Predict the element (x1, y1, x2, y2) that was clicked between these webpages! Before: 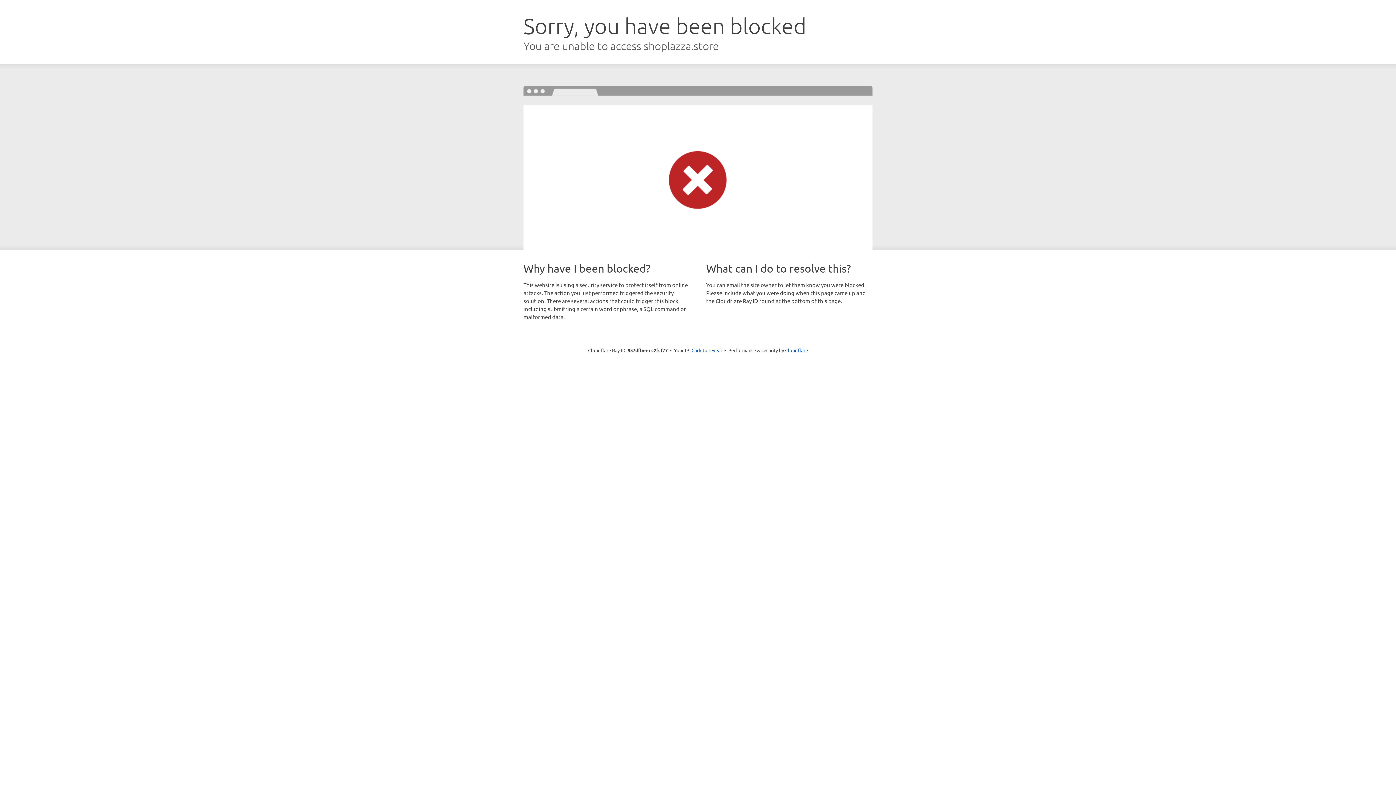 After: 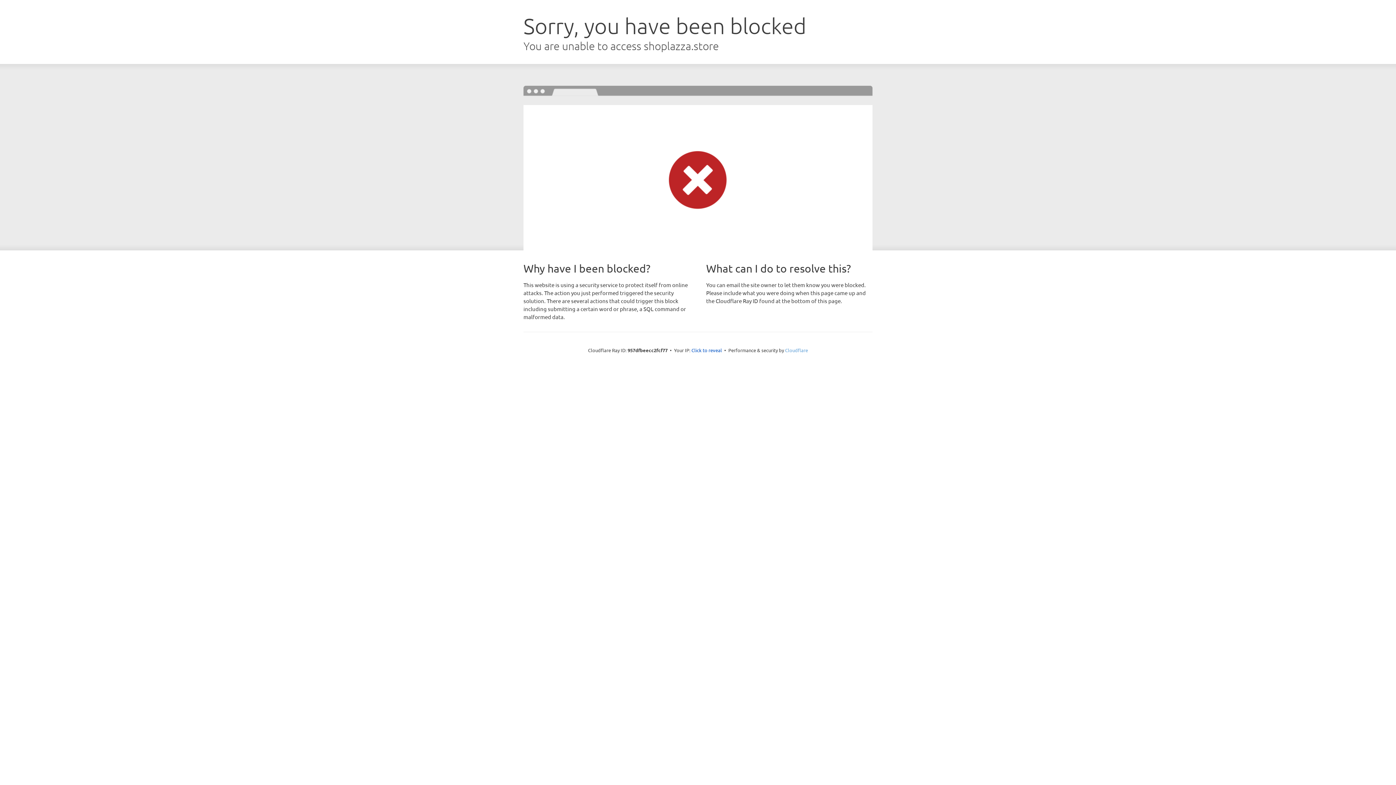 Action: label: Cloudflare bbox: (785, 347, 808, 353)